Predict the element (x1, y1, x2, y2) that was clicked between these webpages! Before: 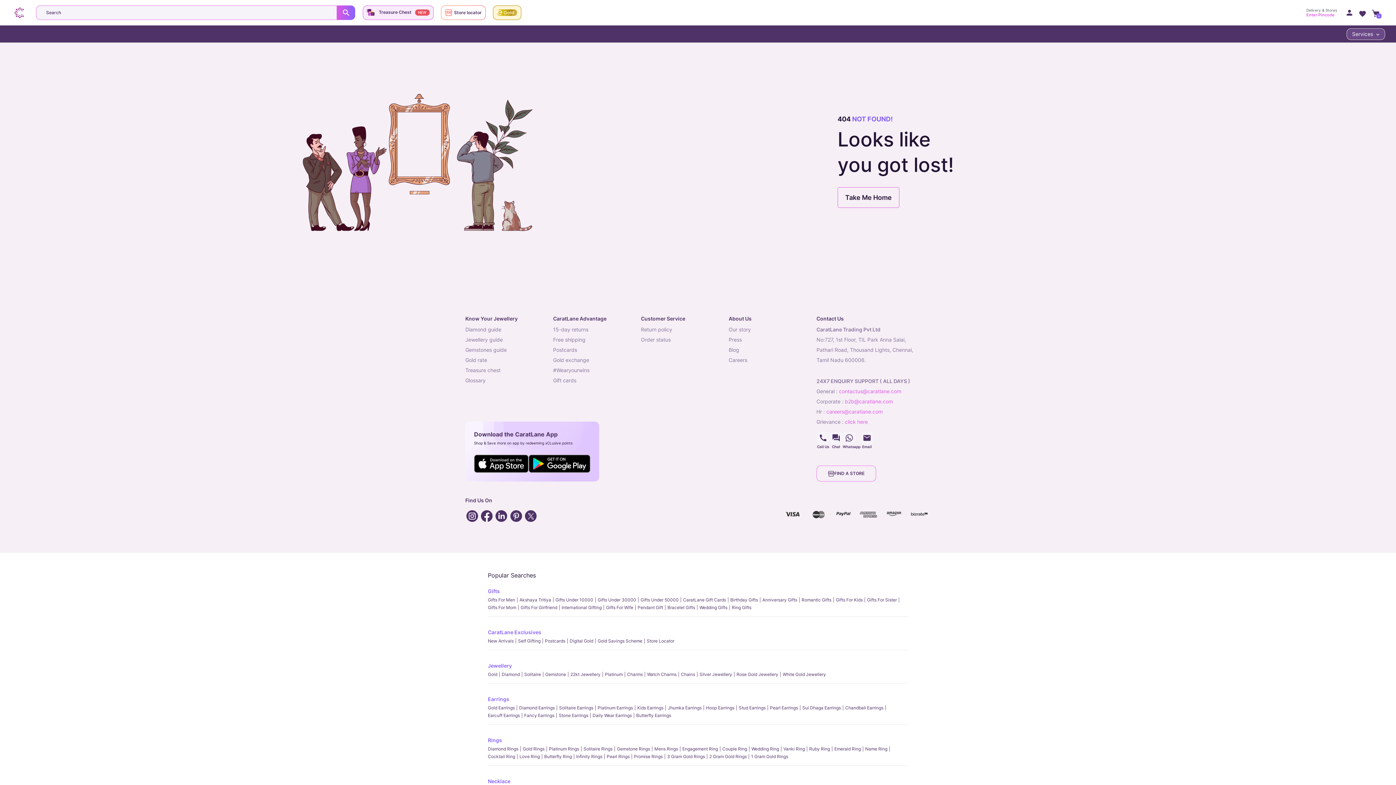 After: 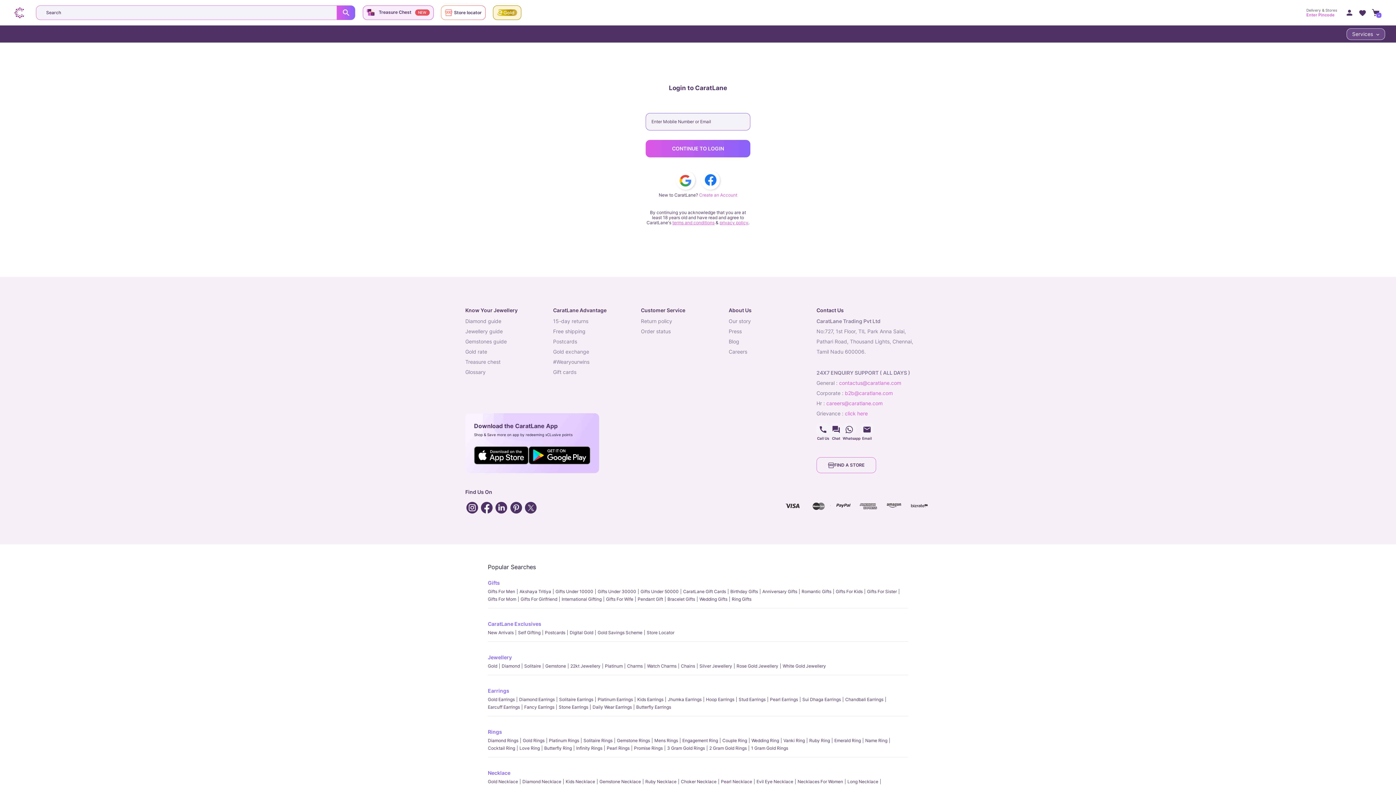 Action: bbox: (641, 334, 728, 345) label: Order status